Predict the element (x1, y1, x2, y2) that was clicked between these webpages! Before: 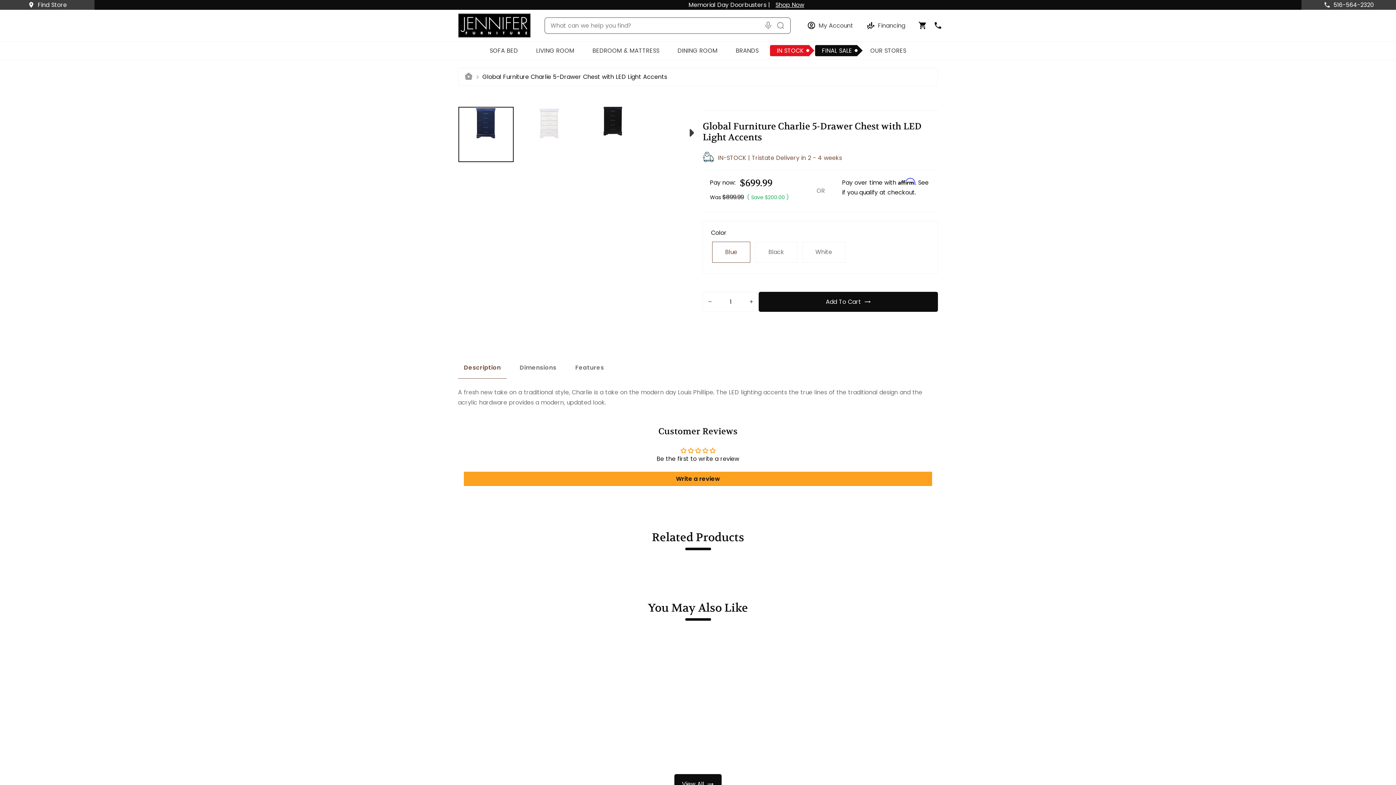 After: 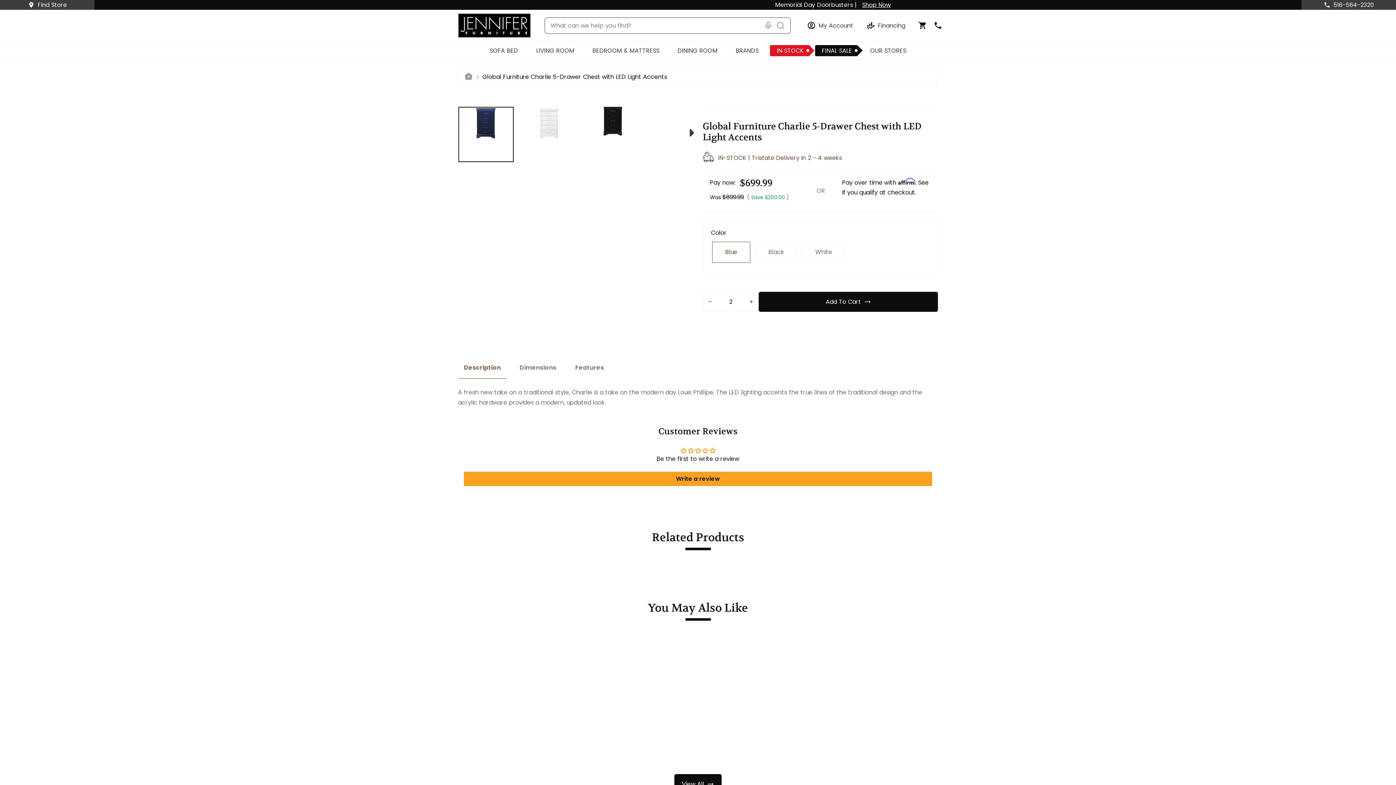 Action: label: Increase item quantity by one bbox: (744, 291, 758, 311)